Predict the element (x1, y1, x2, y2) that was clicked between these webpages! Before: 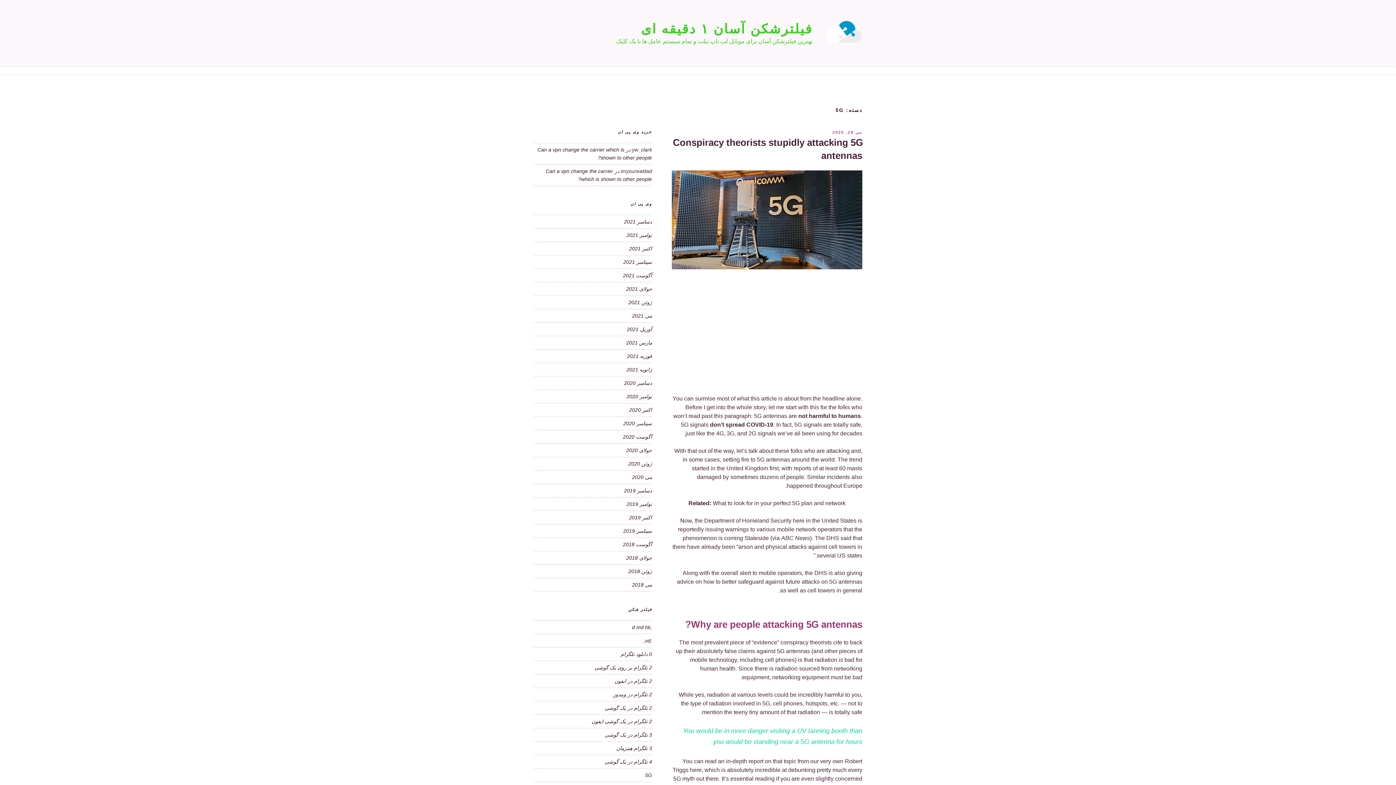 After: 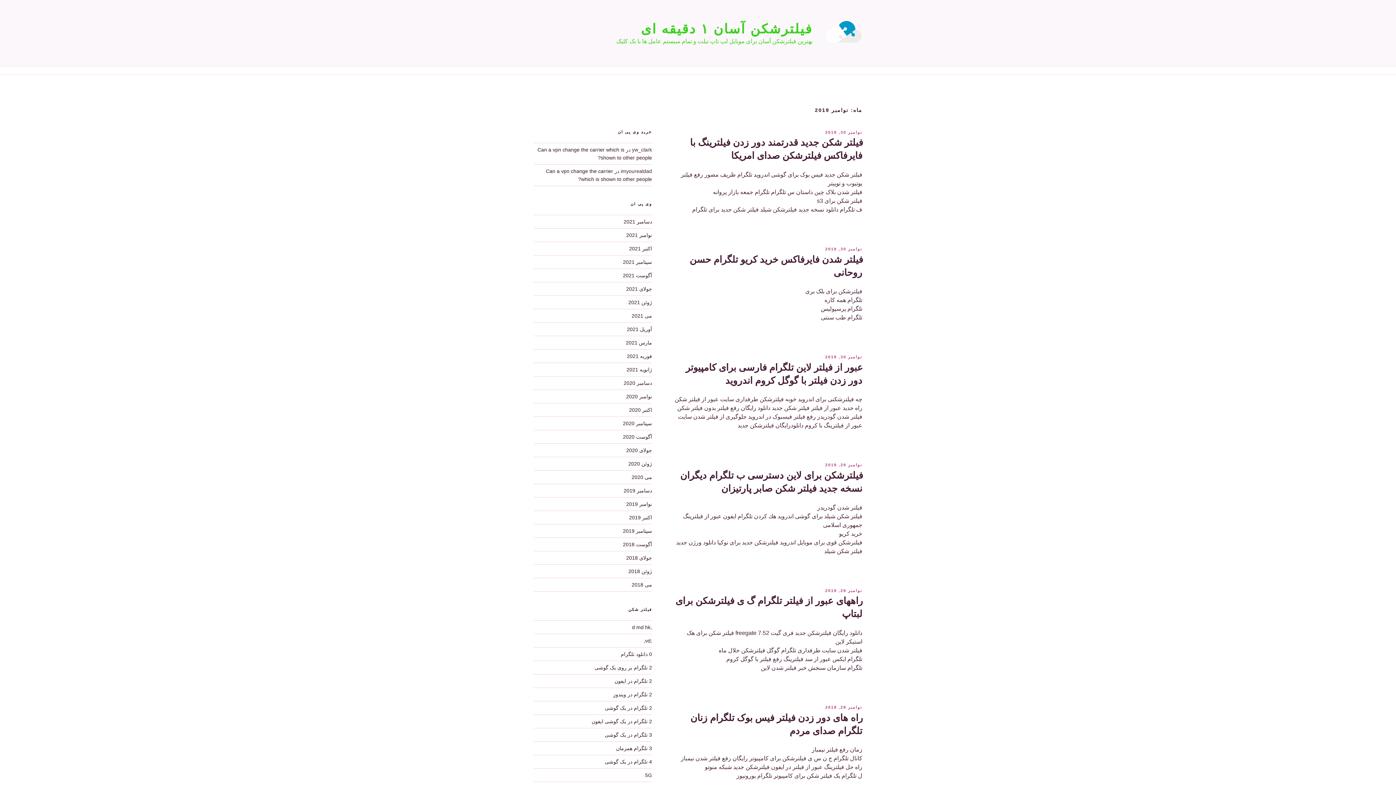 Action: label: نوامبر 2019 bbox: (626, 501, 652, 507)